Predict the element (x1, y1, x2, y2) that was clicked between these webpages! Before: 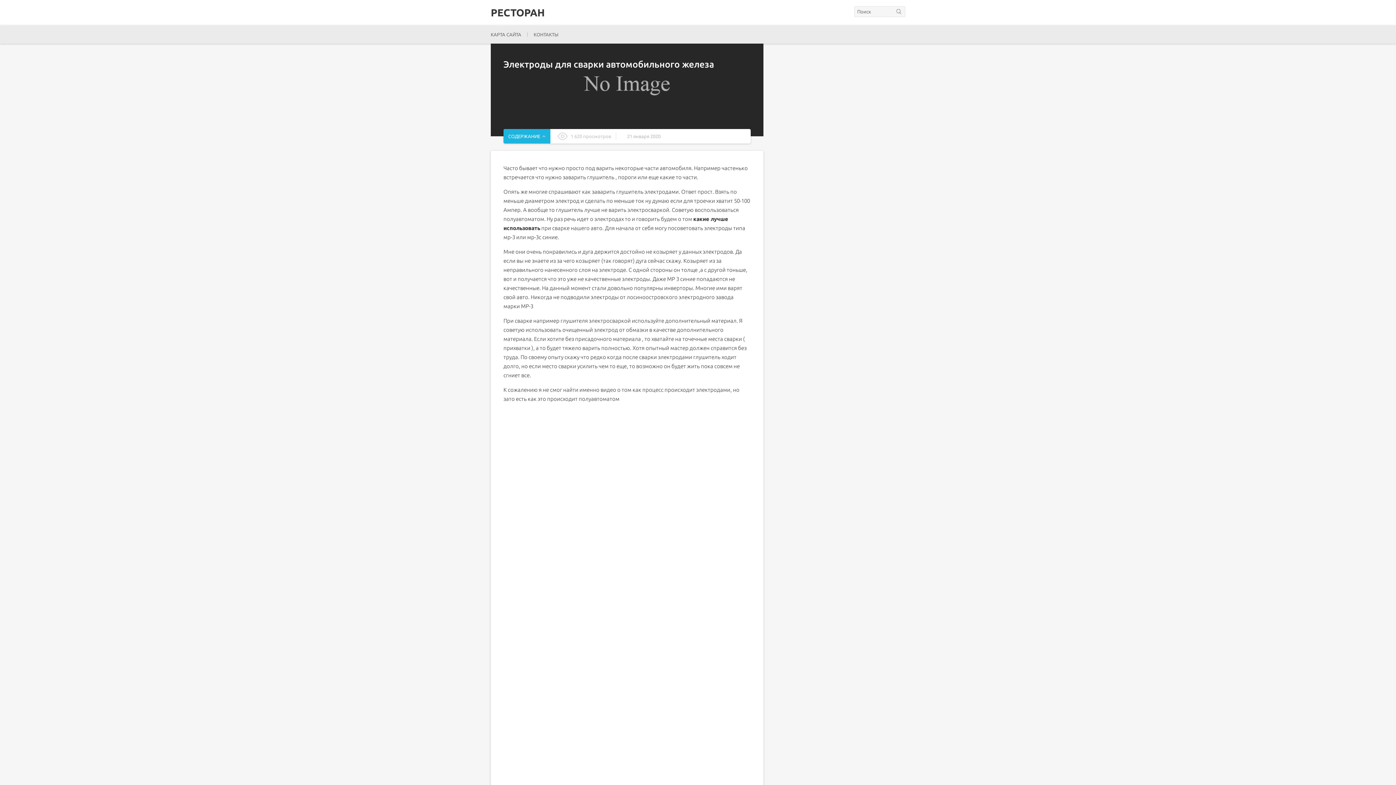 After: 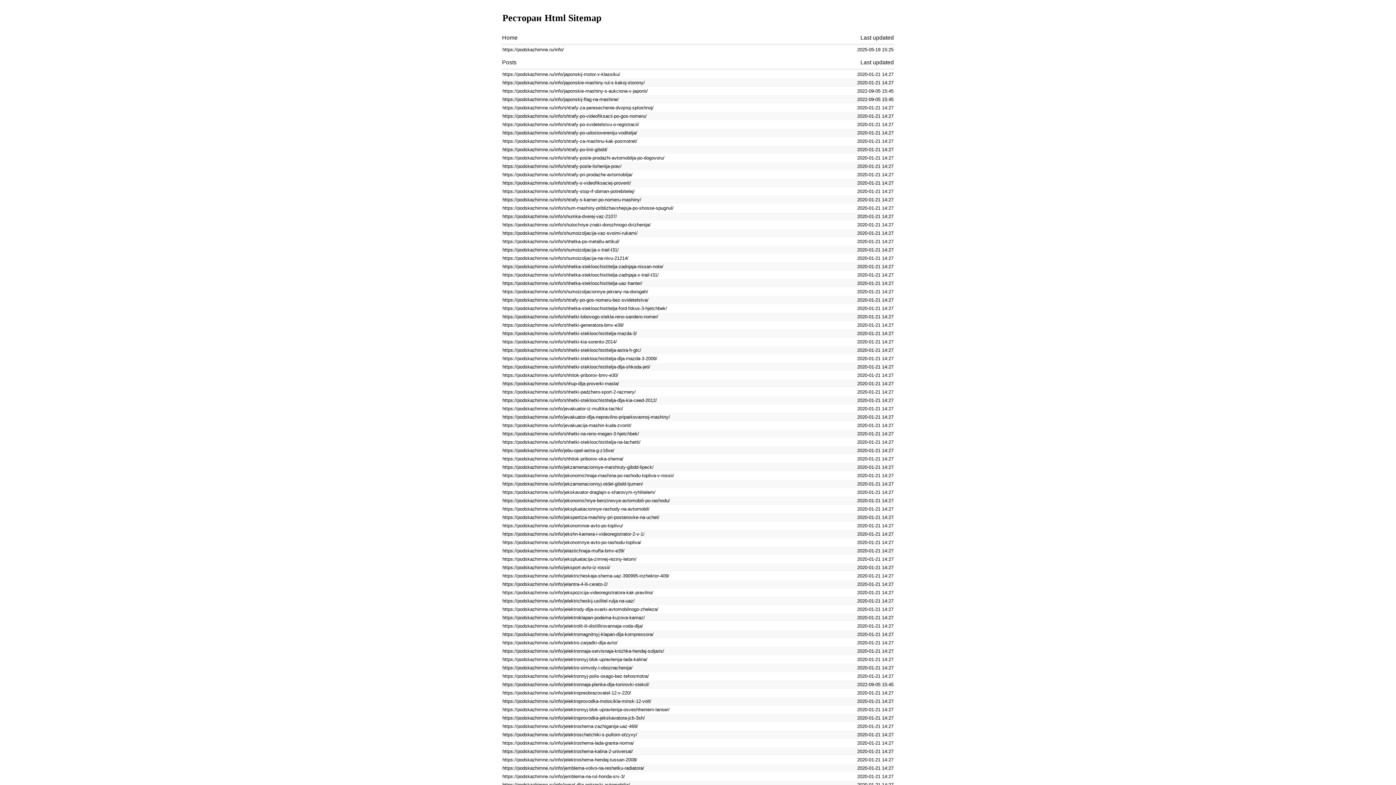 Action: label: КАРТА САЙТА bbox: (490, 30, 521, 38)